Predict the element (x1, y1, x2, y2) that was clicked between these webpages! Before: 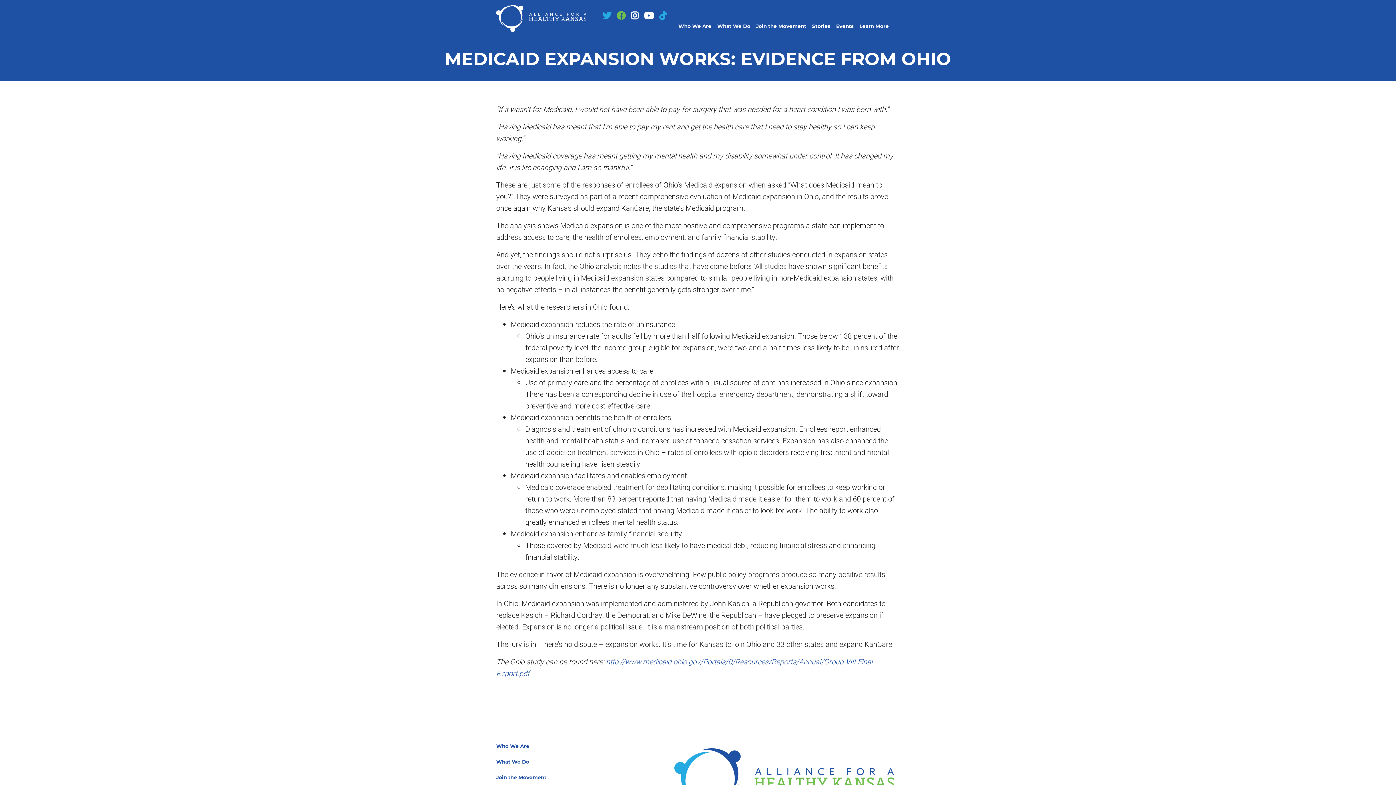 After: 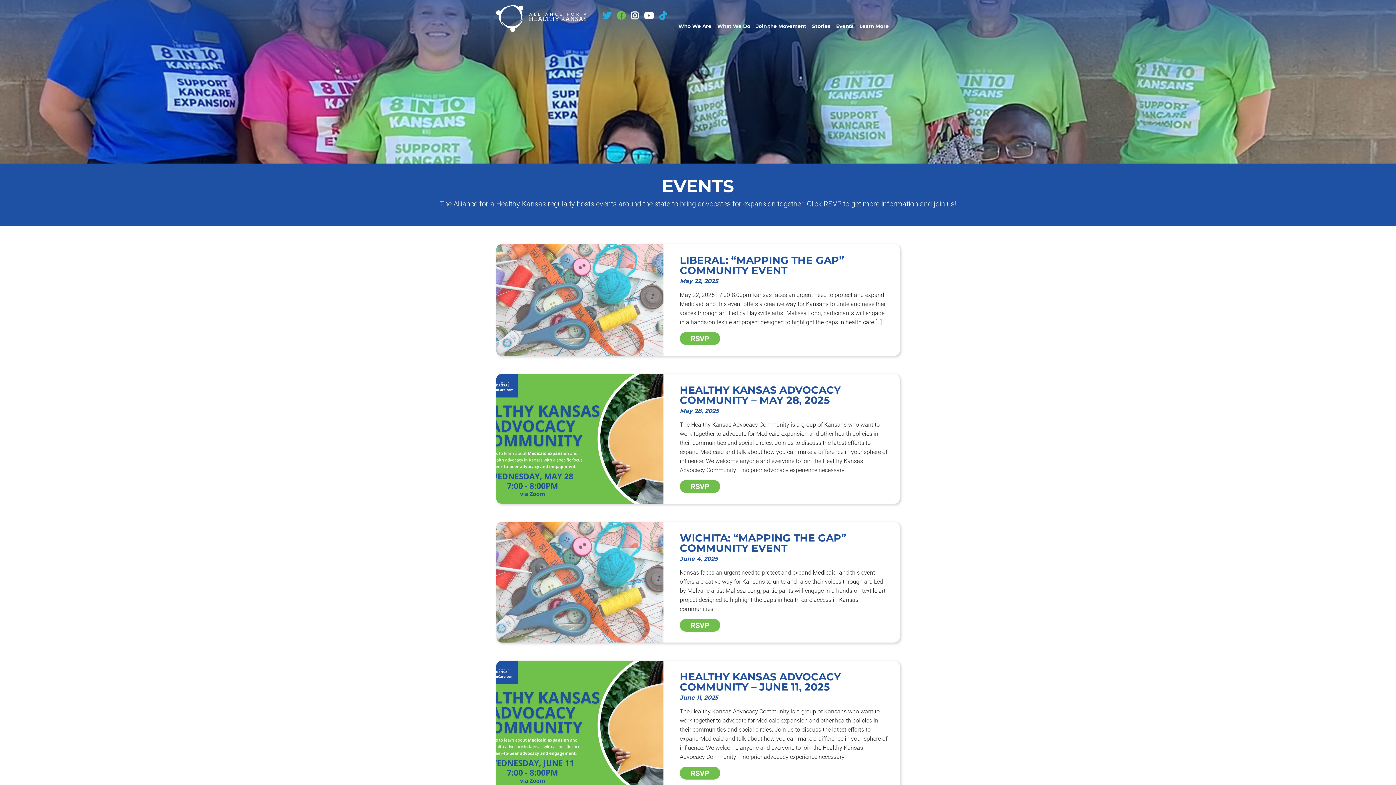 Action: bbox: (830, 22, 853, 30) label: Events